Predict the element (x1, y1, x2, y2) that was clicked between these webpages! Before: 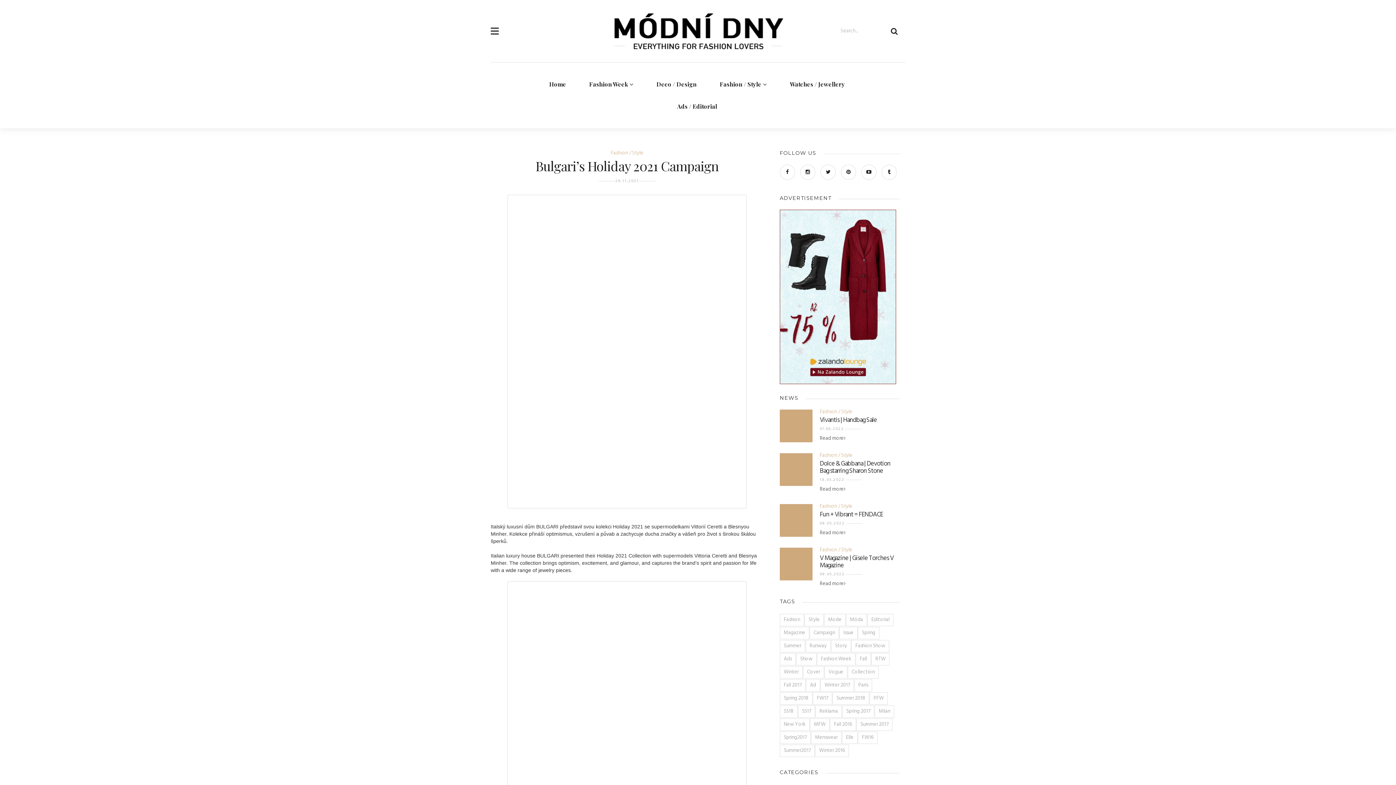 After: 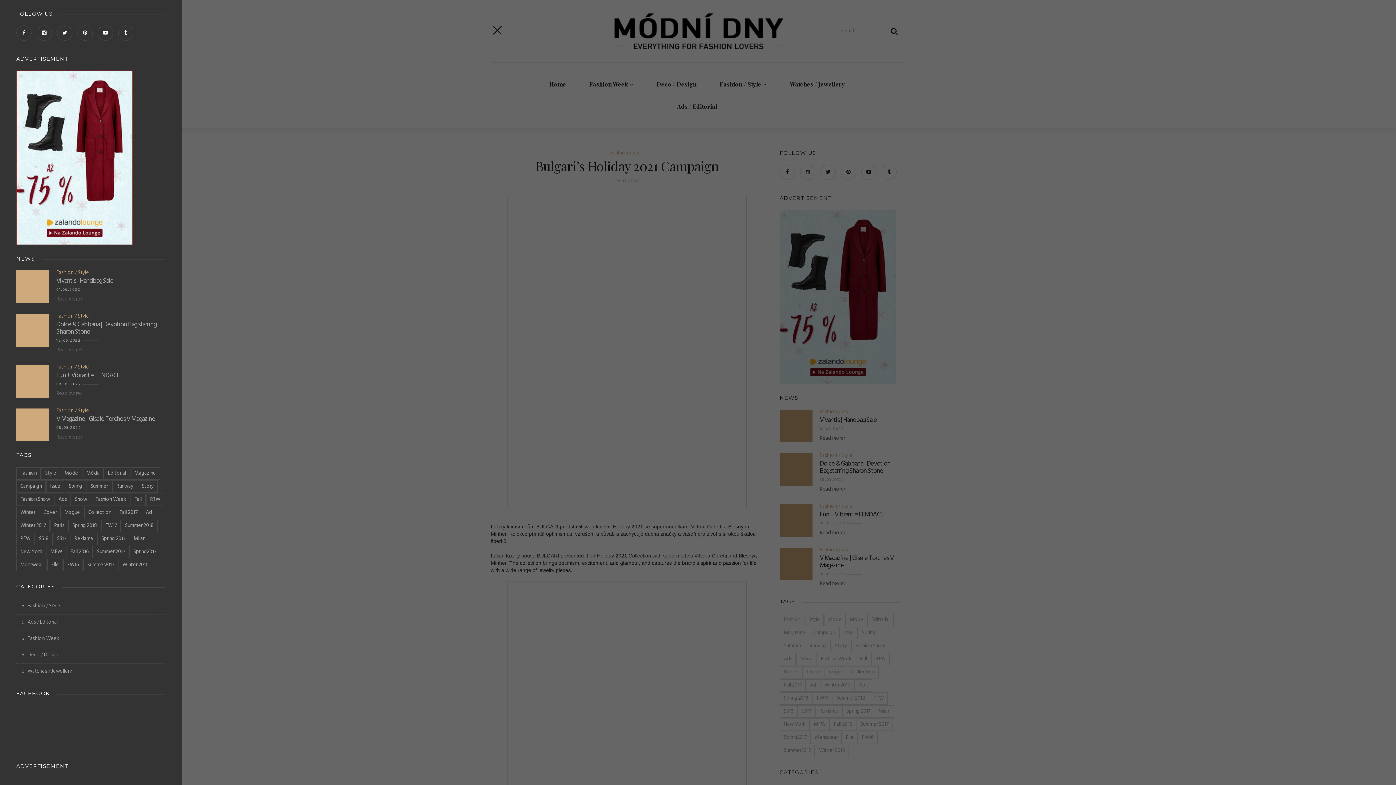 Action: label: Toggle Navigation bbox: (490, 20, 498, 33)